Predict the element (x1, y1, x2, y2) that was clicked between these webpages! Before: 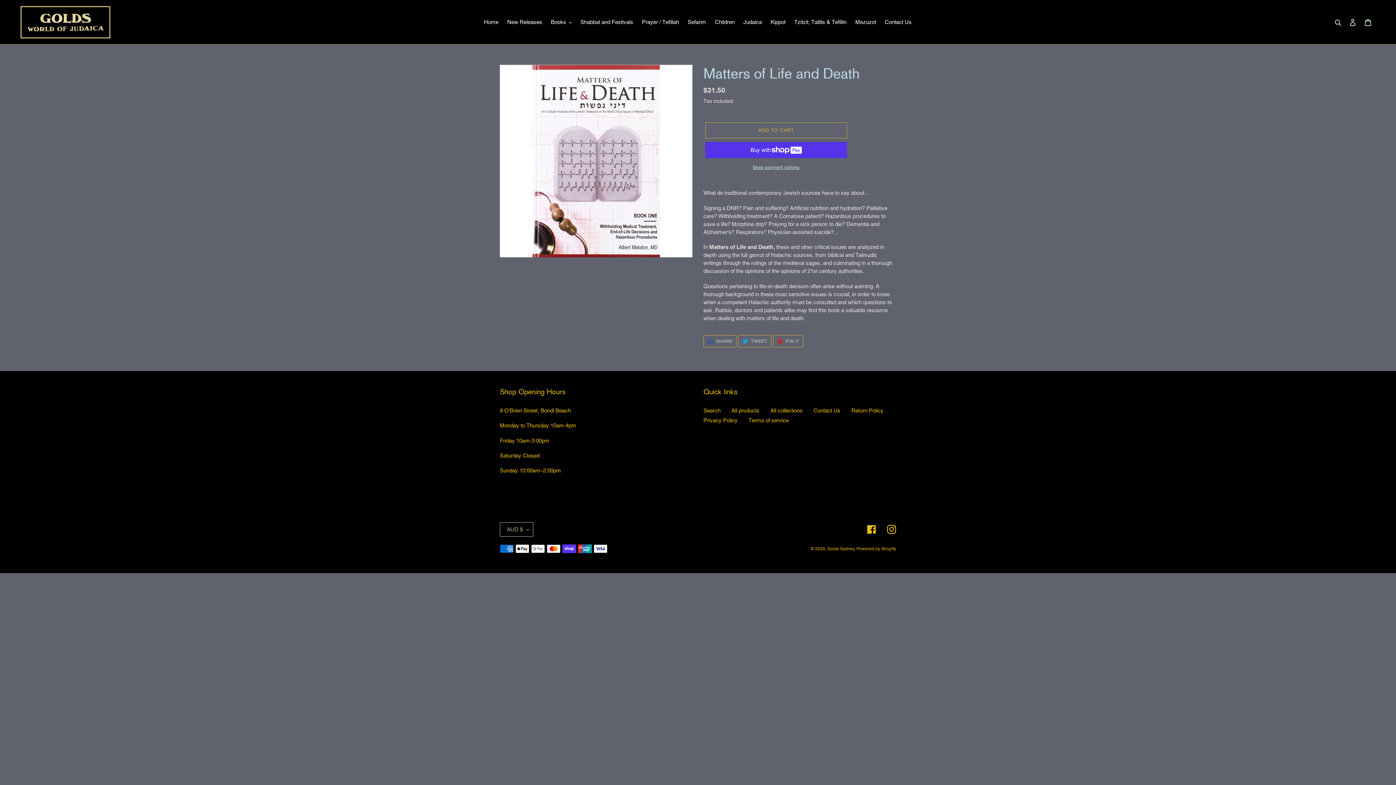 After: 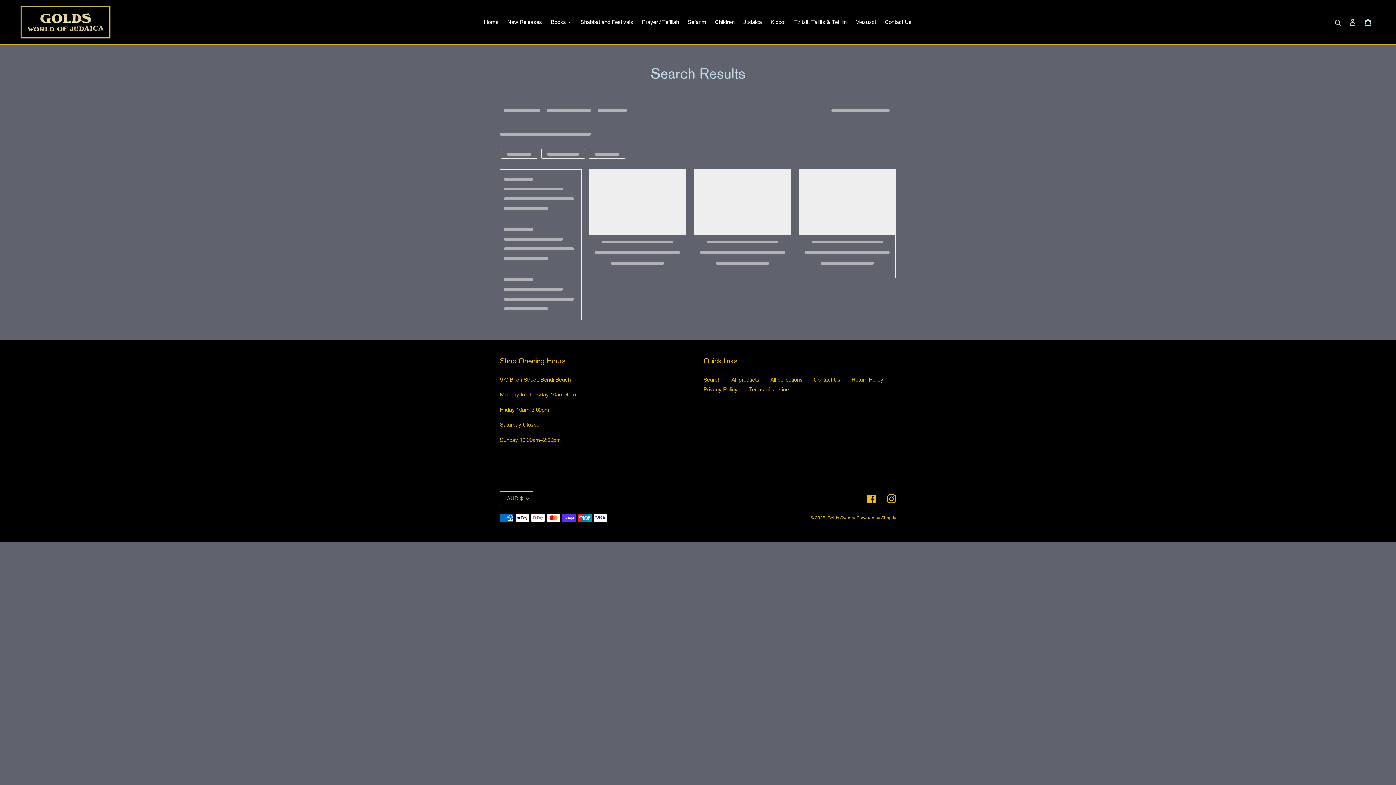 Action: bbox: (851, 17, 879, 27) label: Mezuzot